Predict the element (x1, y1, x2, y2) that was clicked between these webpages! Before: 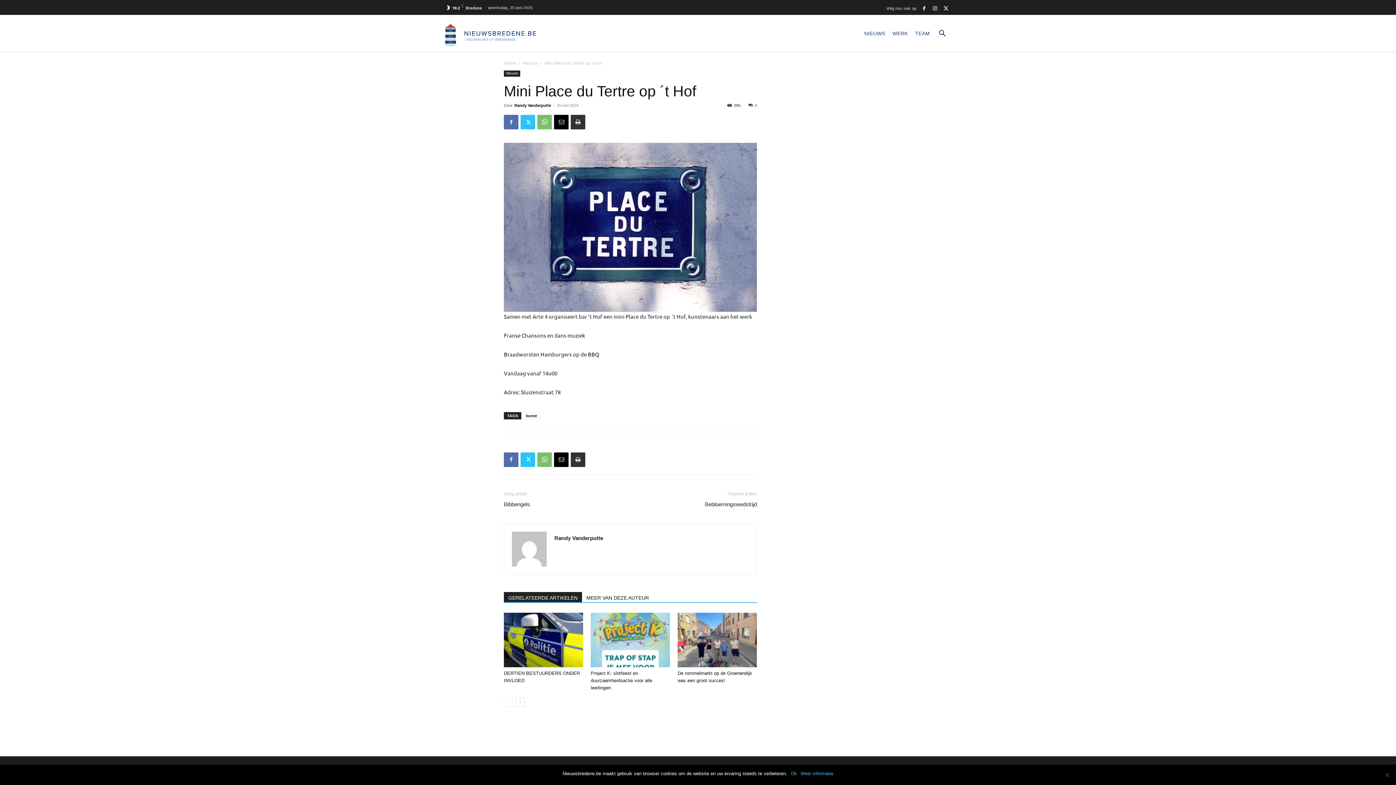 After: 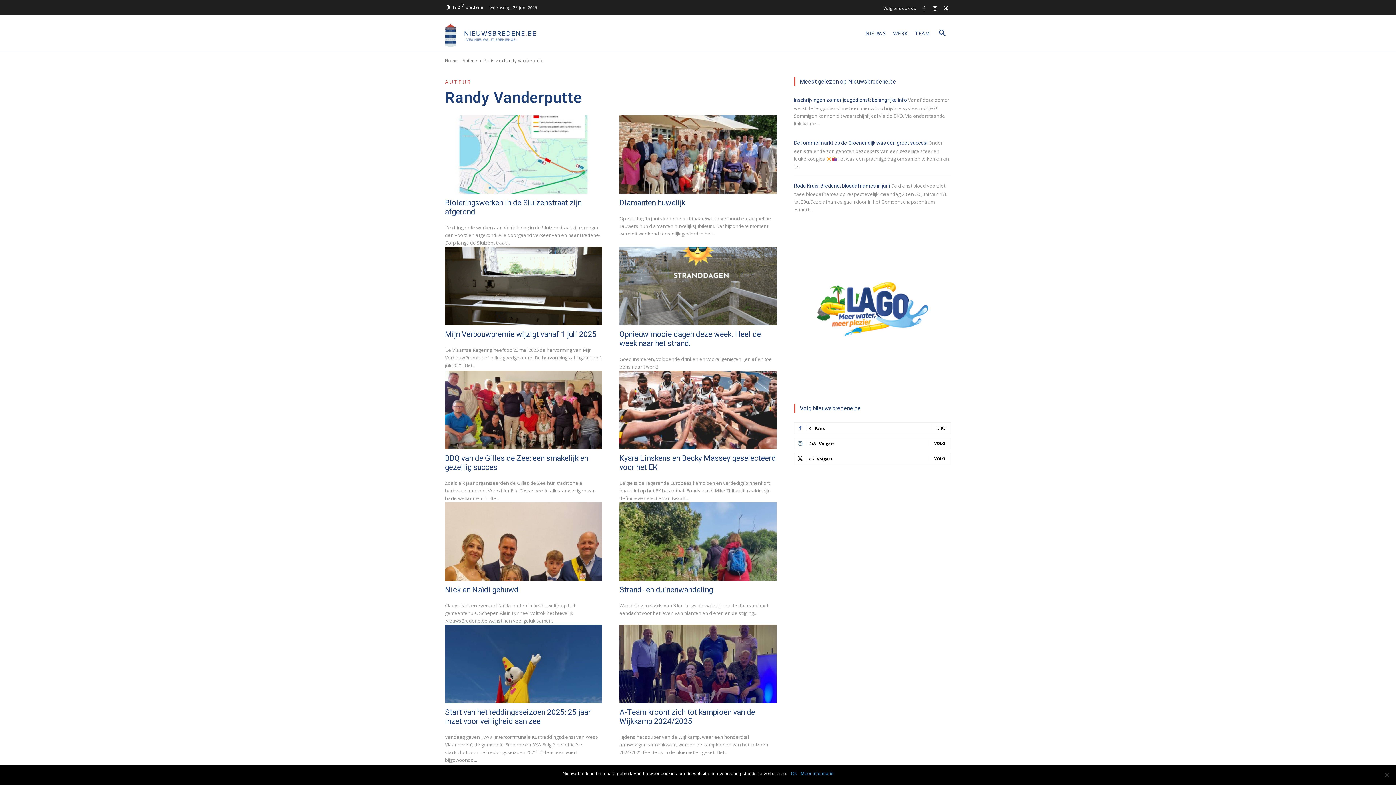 Action: bbox: (554, 535, 603, 541) label: Randy Vanderputte